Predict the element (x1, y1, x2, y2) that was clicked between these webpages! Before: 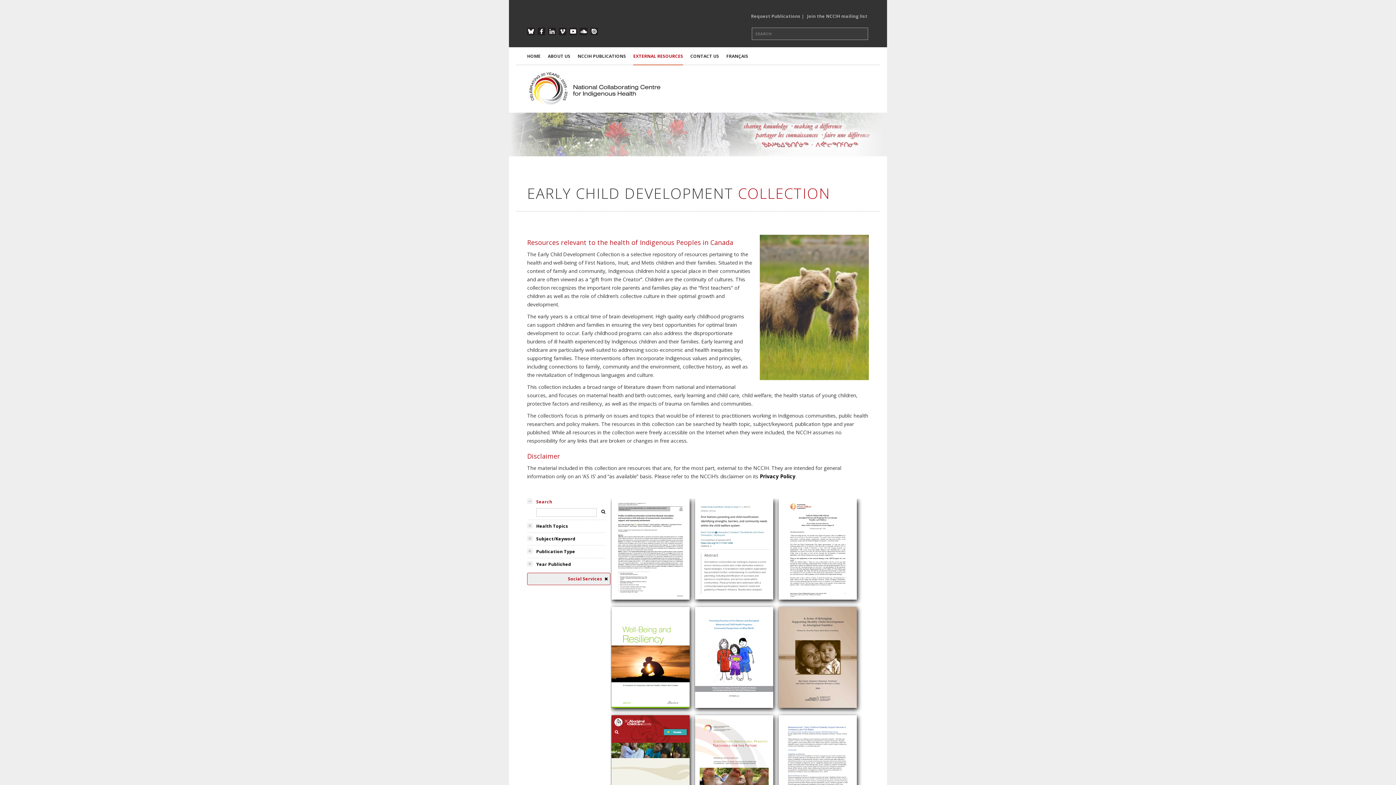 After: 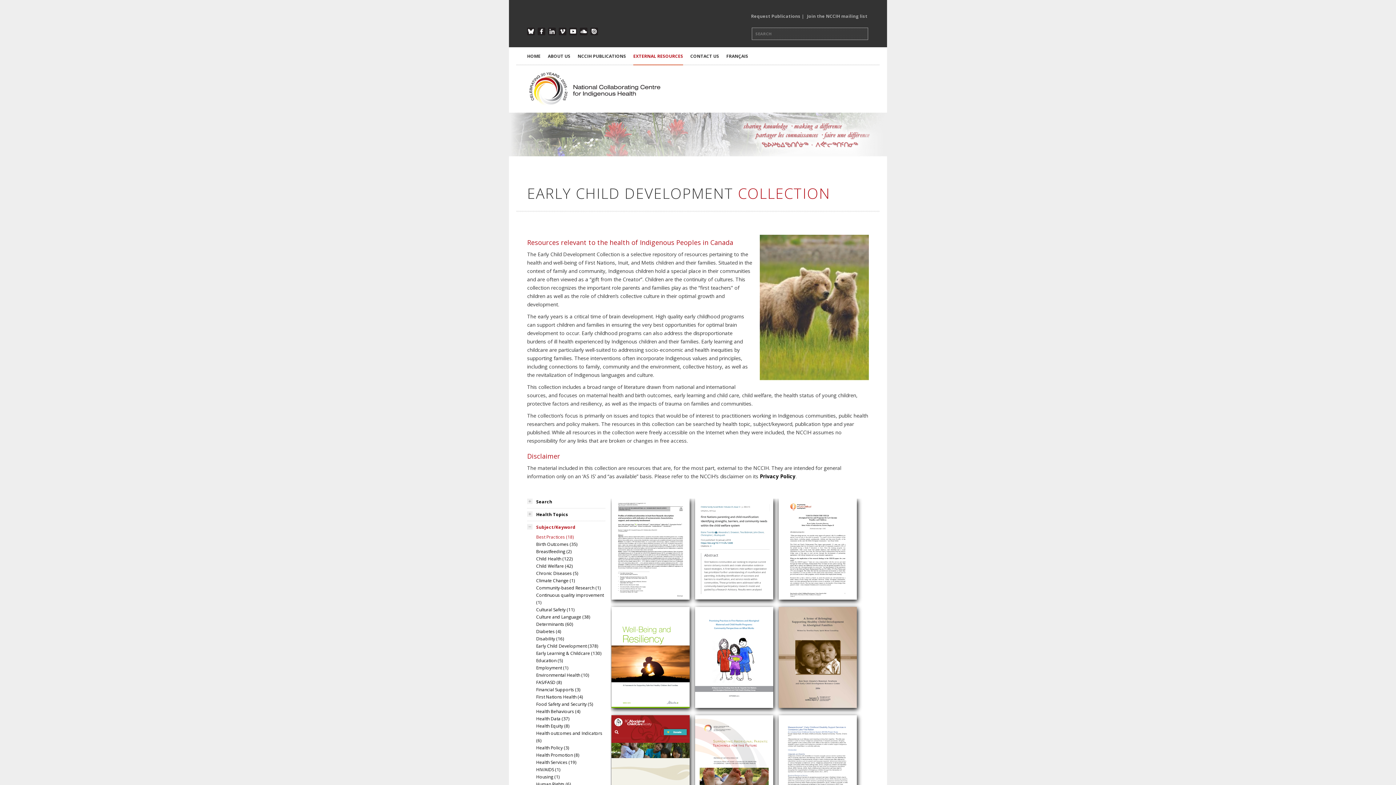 Action: label: Subject/Keyword bbox: (527, 532, 605, 545)